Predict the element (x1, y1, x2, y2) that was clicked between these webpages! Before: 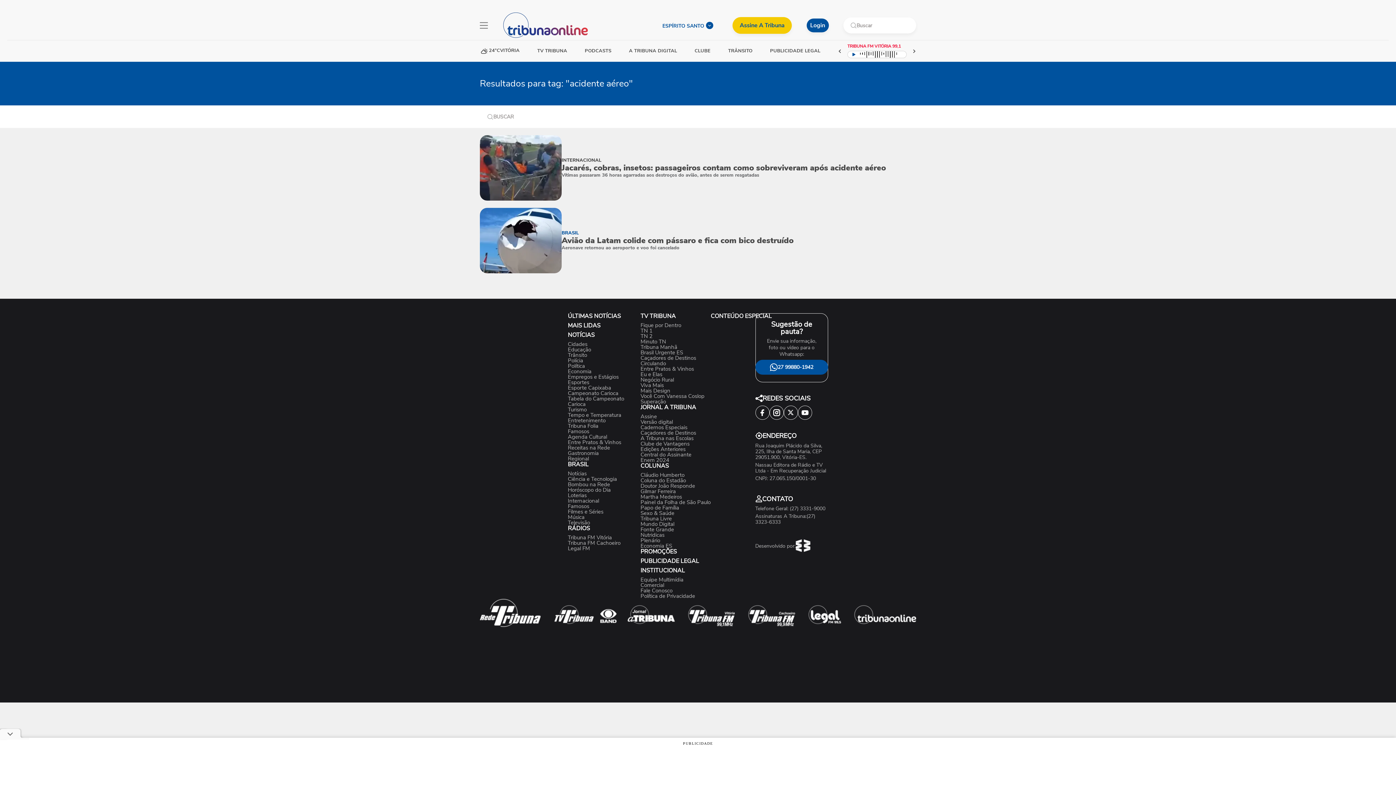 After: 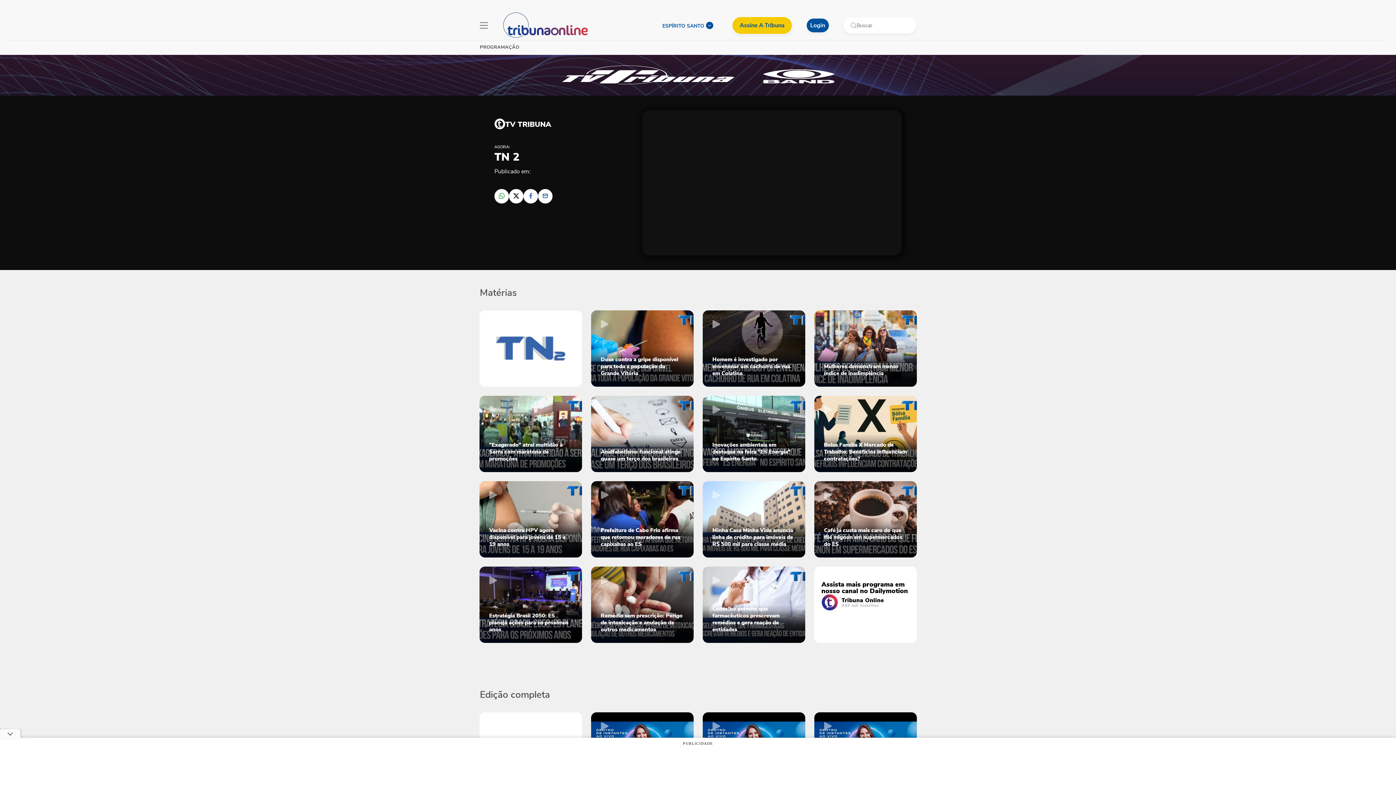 Action: bbox: (640, 333, 710, 339) label: TN 2